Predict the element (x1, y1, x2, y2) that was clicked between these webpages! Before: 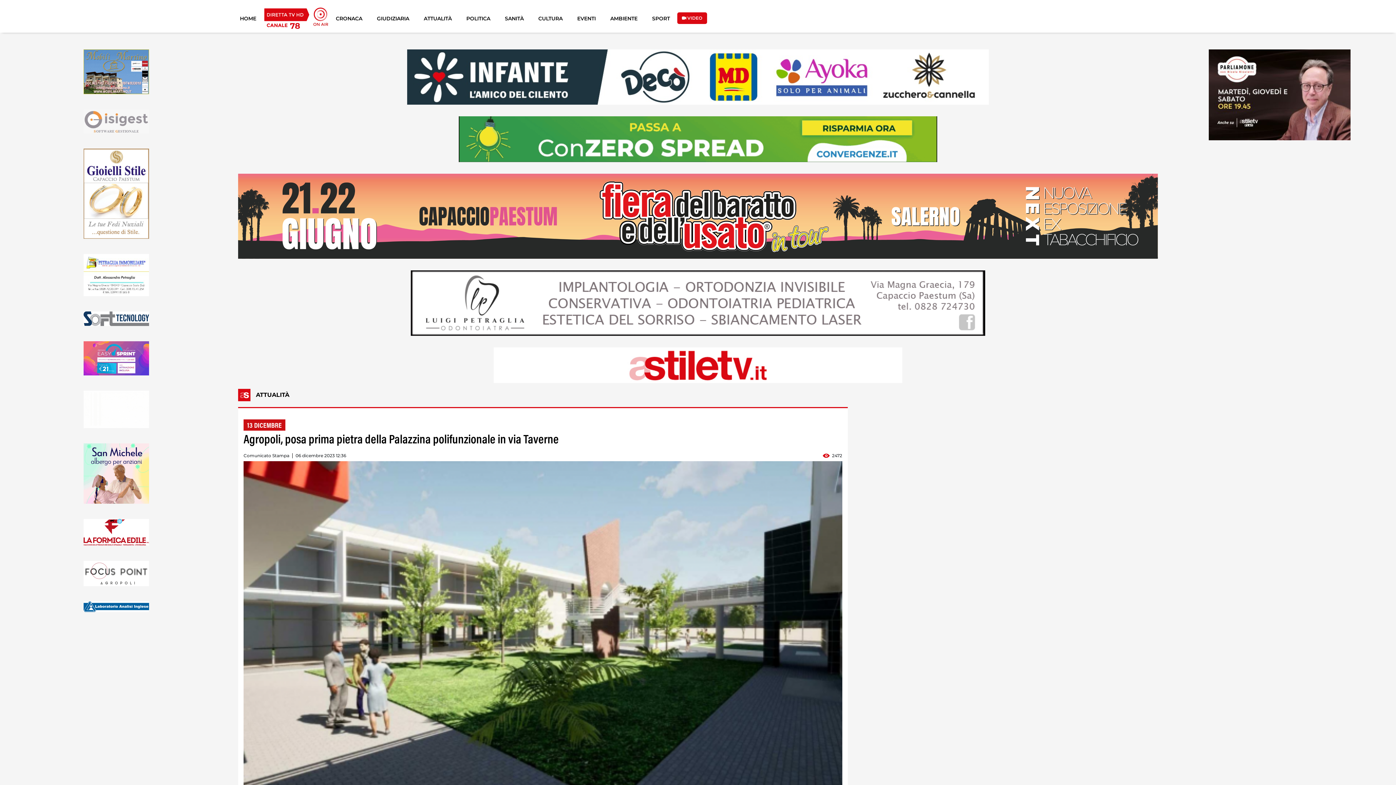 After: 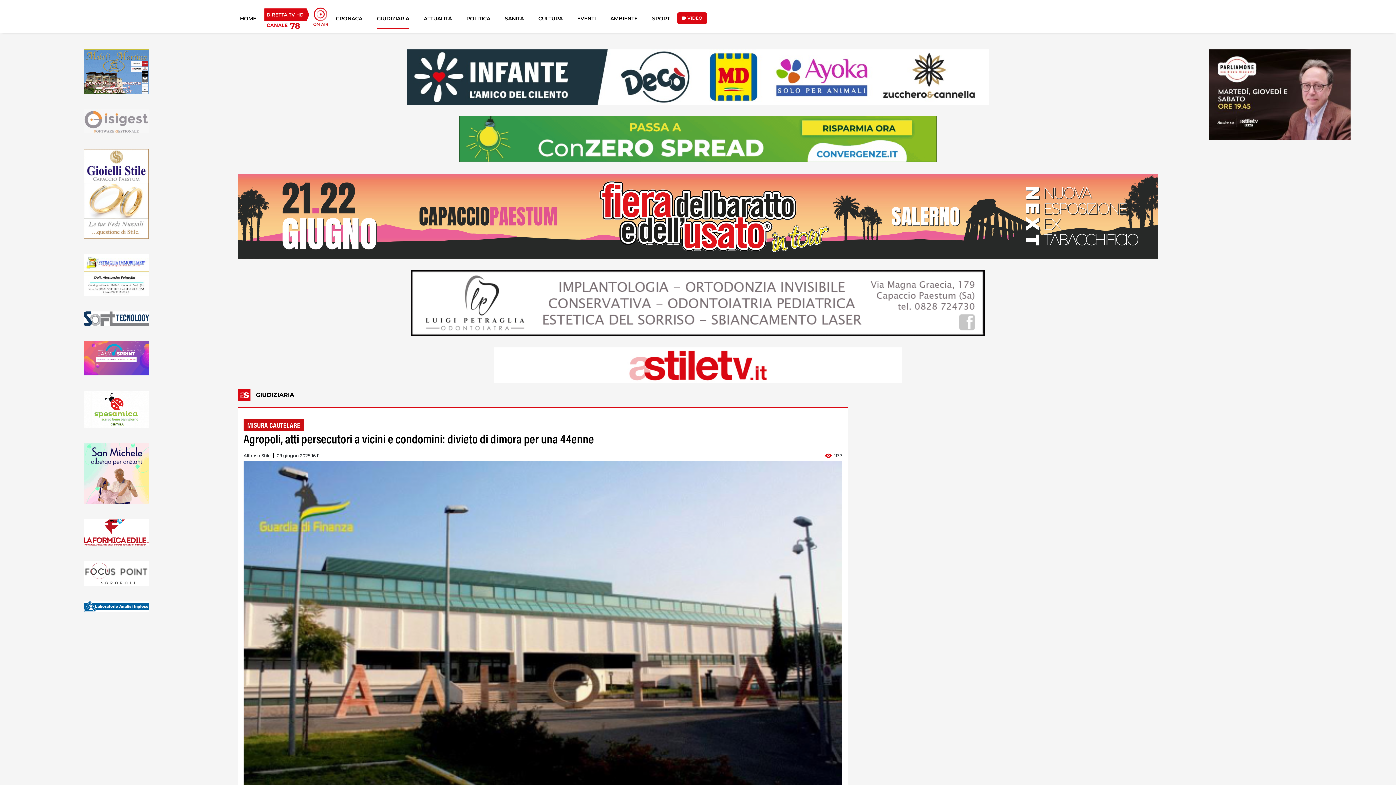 Action: bbox: (376, 11, 409, 28) label: GIUDIZIARIA